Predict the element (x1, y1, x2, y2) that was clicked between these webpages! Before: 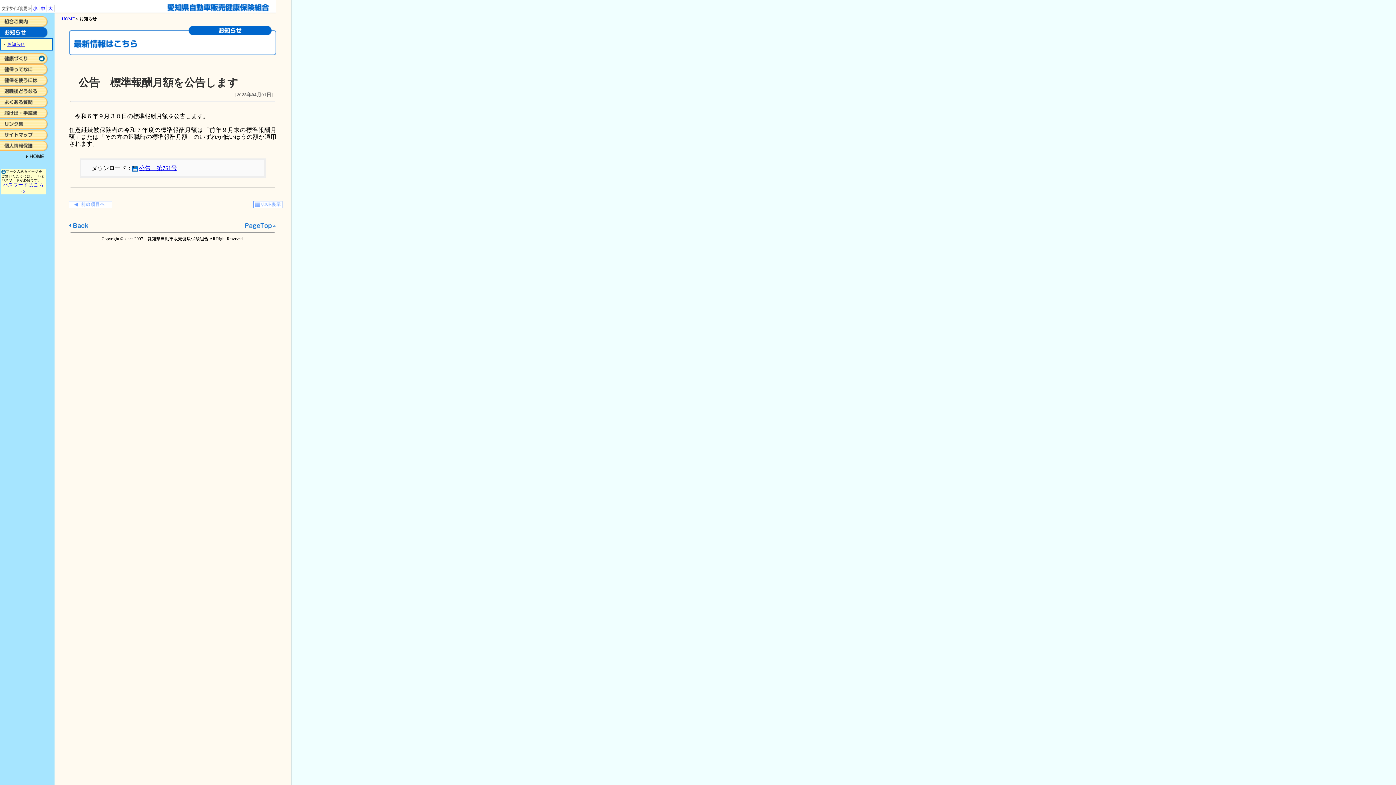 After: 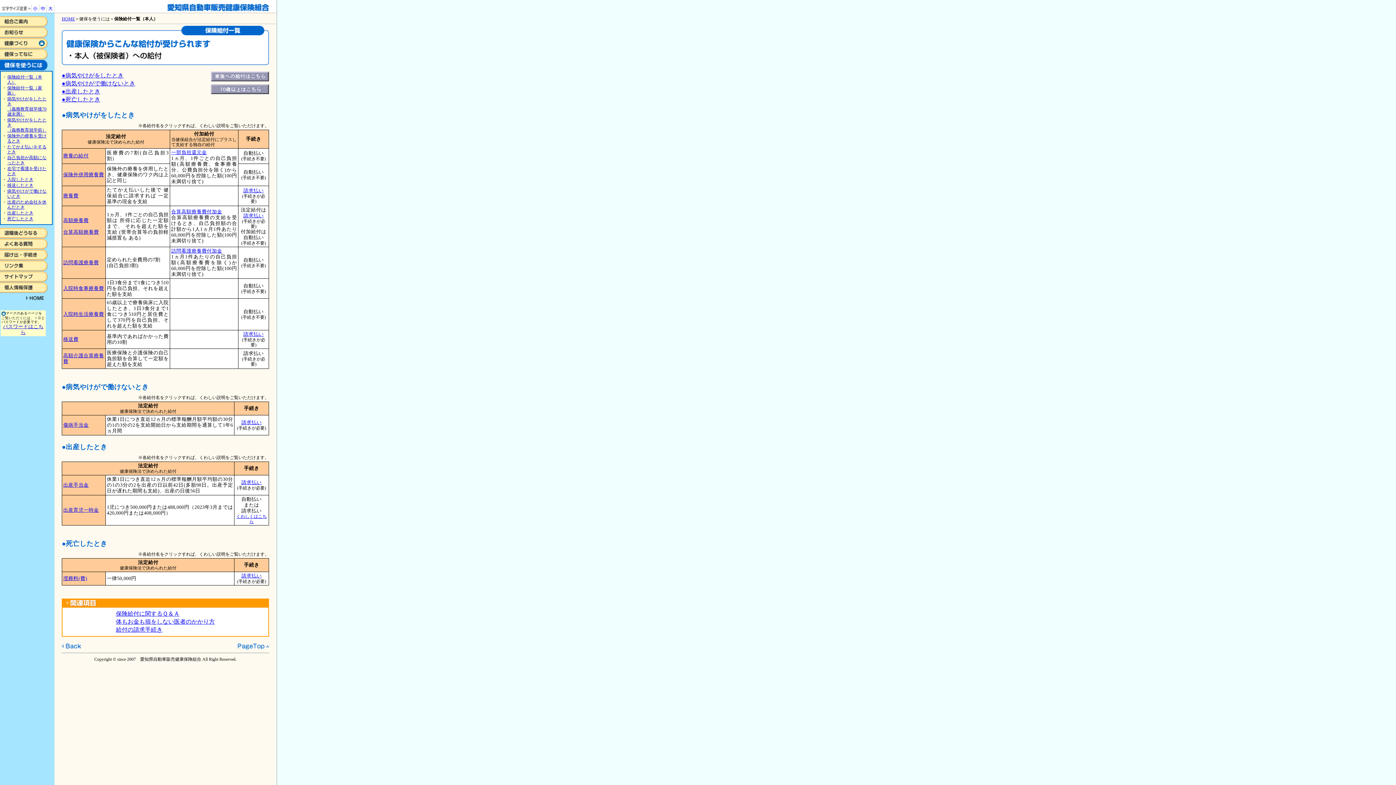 Action: bbox: (0, 81, 50, 87)